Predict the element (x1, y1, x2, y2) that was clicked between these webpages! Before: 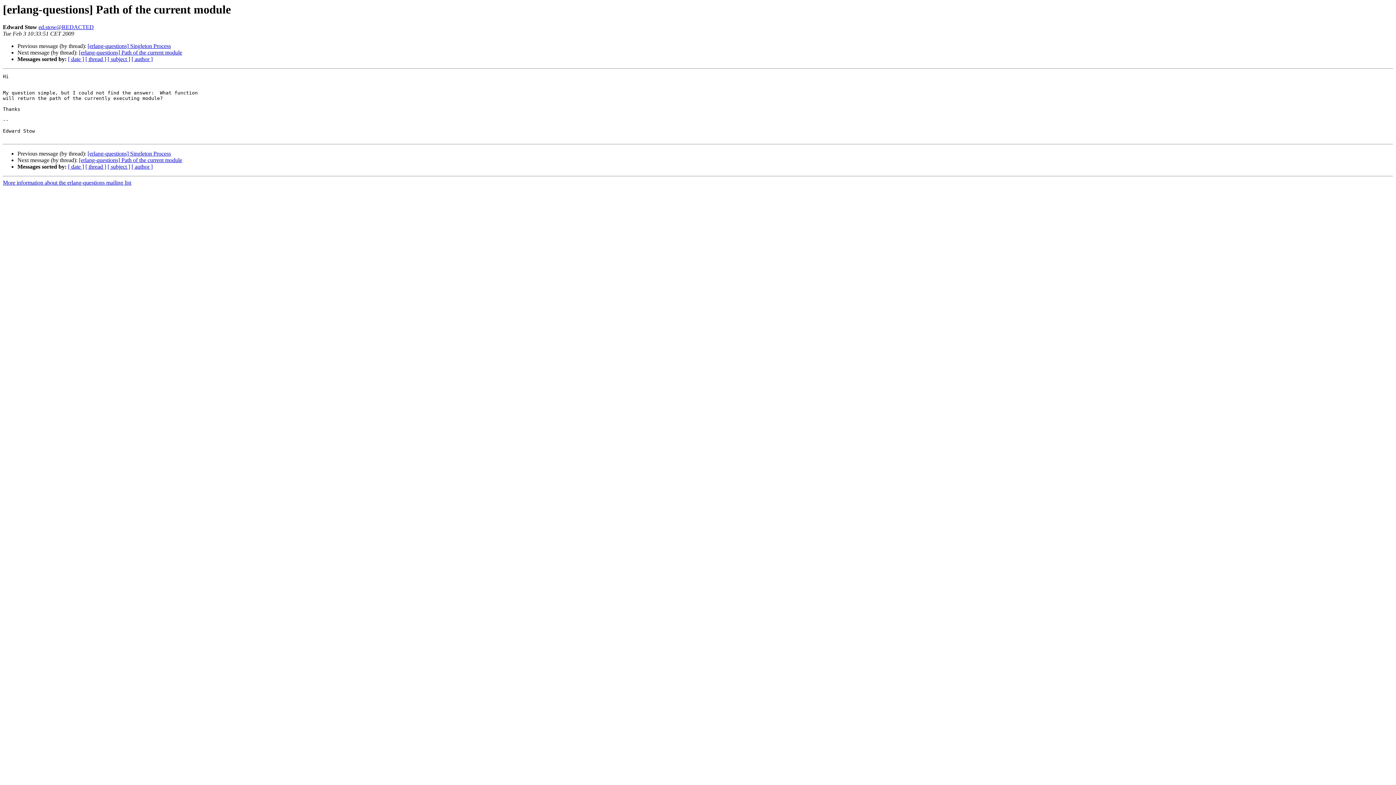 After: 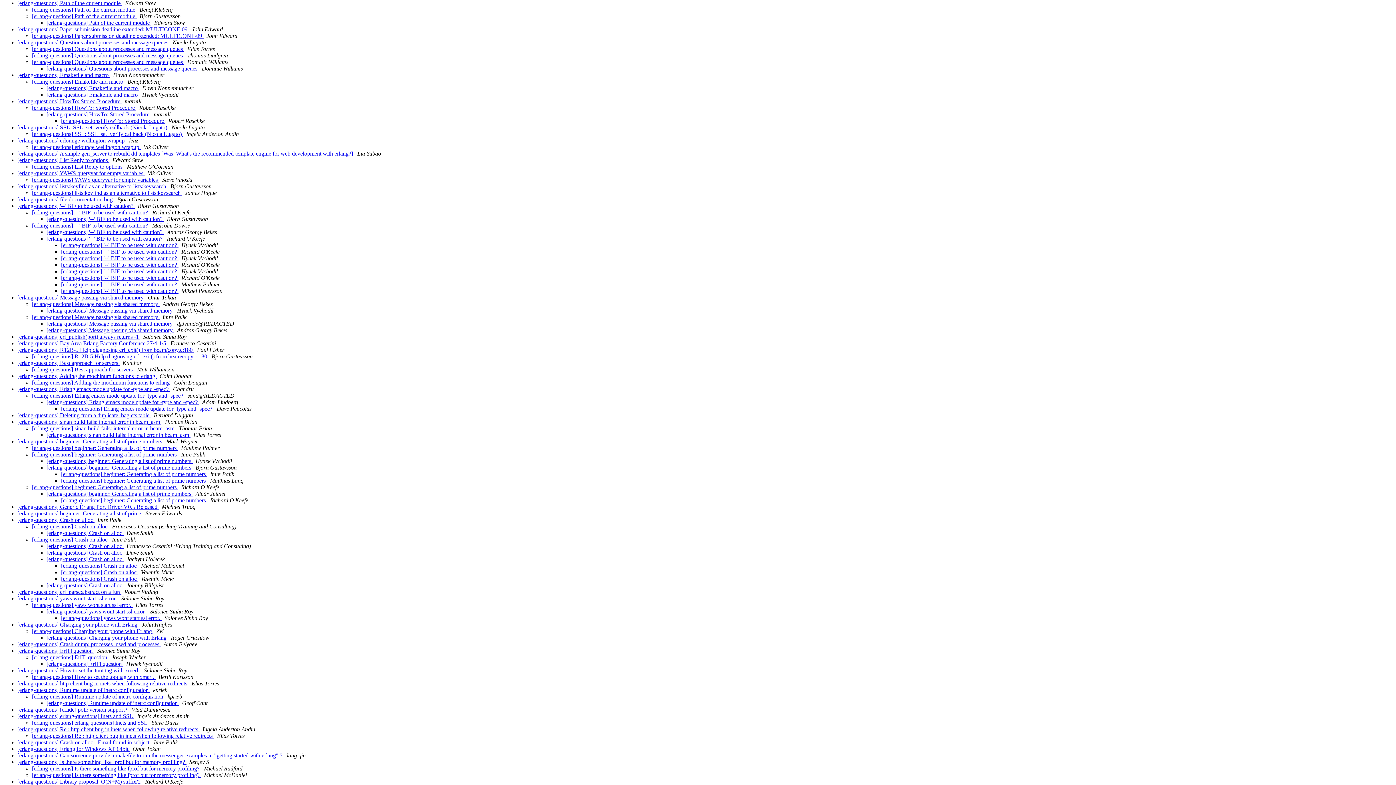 Action: label: [ thread ] bbox: (85, 56, 106, 62)